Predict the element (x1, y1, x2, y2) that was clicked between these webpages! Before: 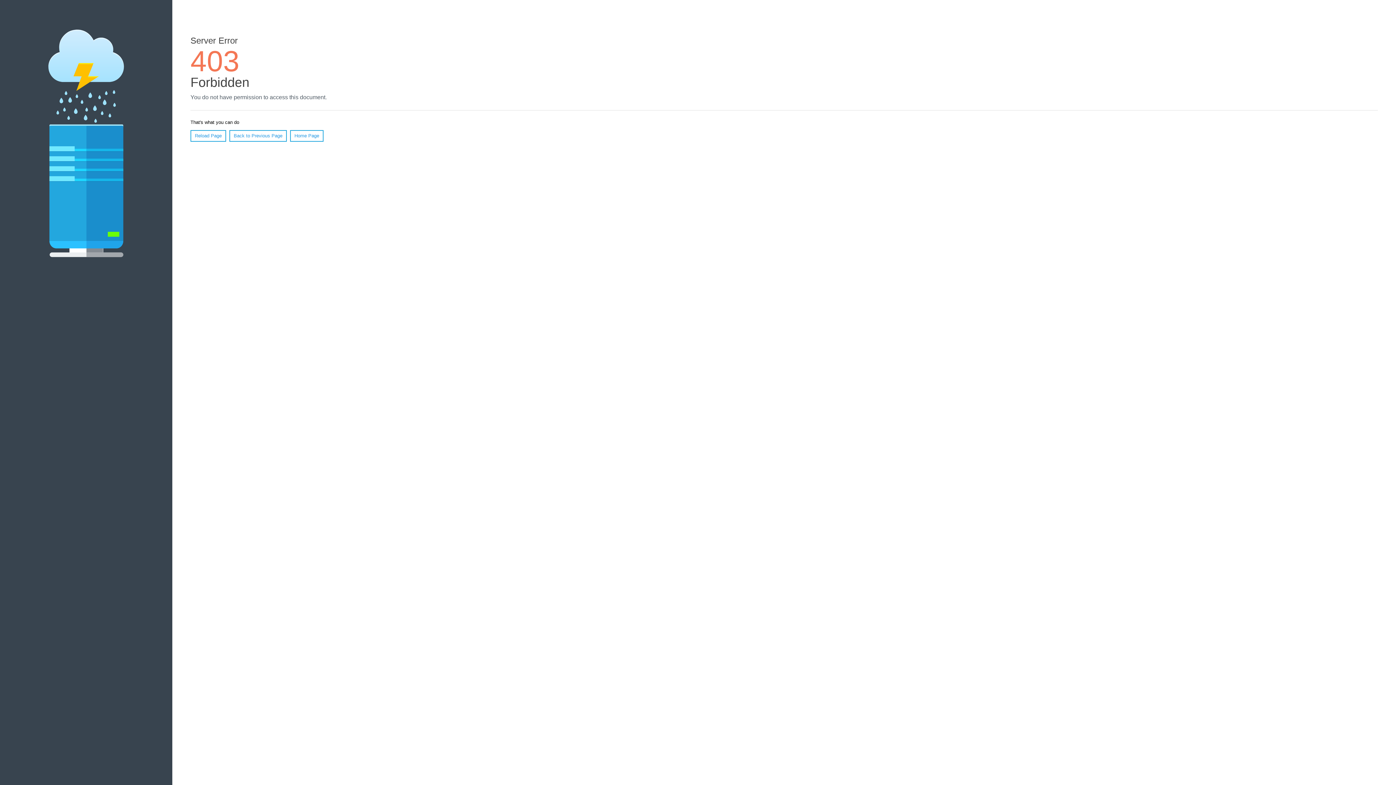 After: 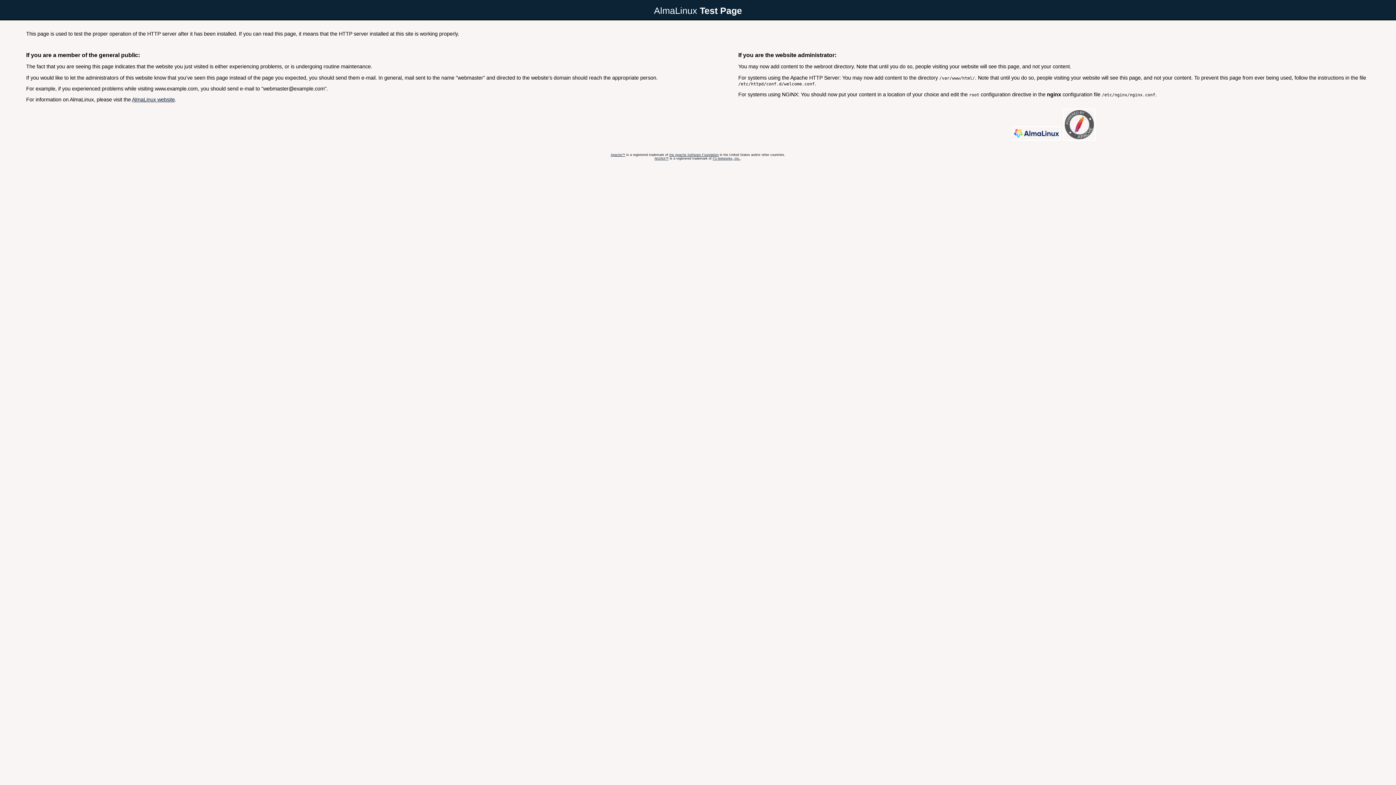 Action: label: Home Page bbox: (290, 130, 323, 141)